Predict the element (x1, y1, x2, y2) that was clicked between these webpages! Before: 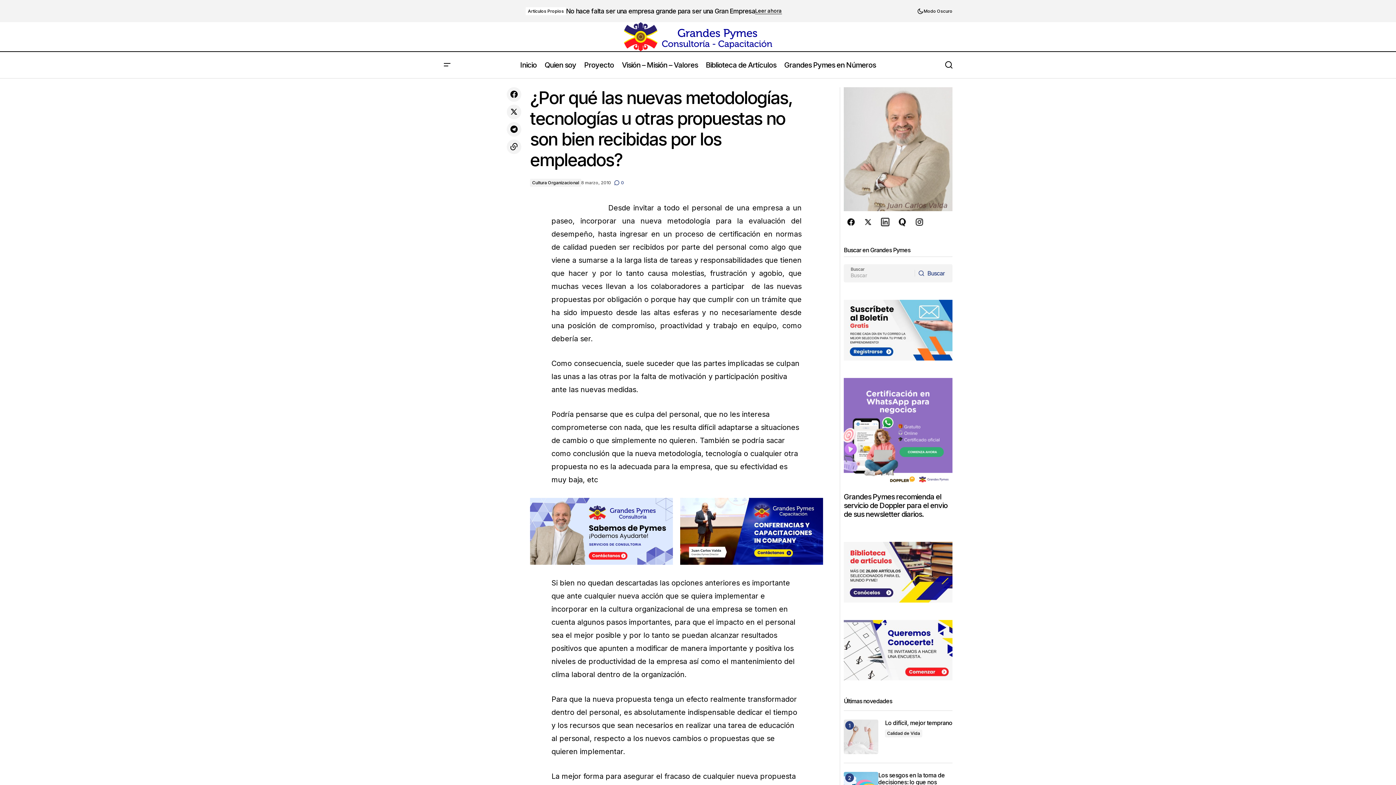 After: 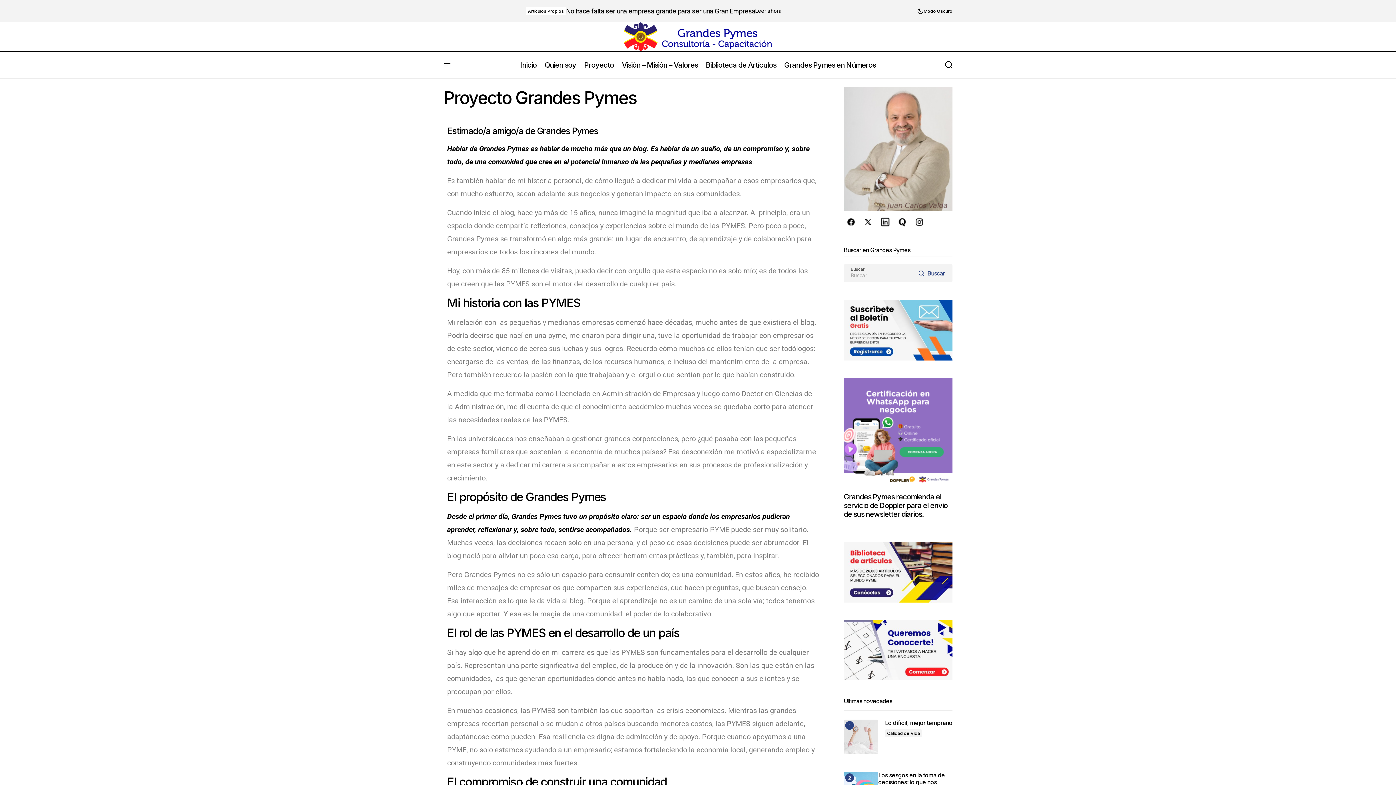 Action: label: Proyecto bbox: (580, 52, 618, 78)